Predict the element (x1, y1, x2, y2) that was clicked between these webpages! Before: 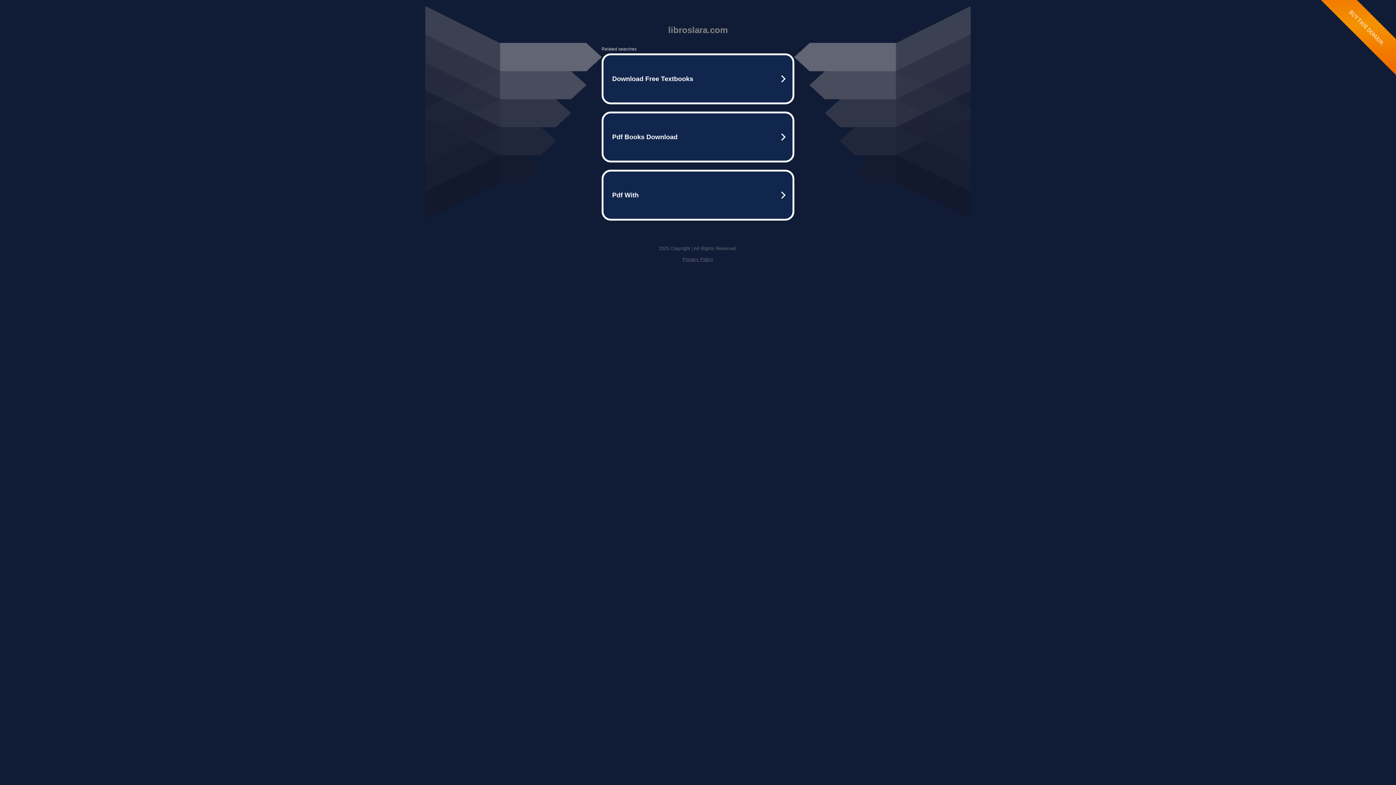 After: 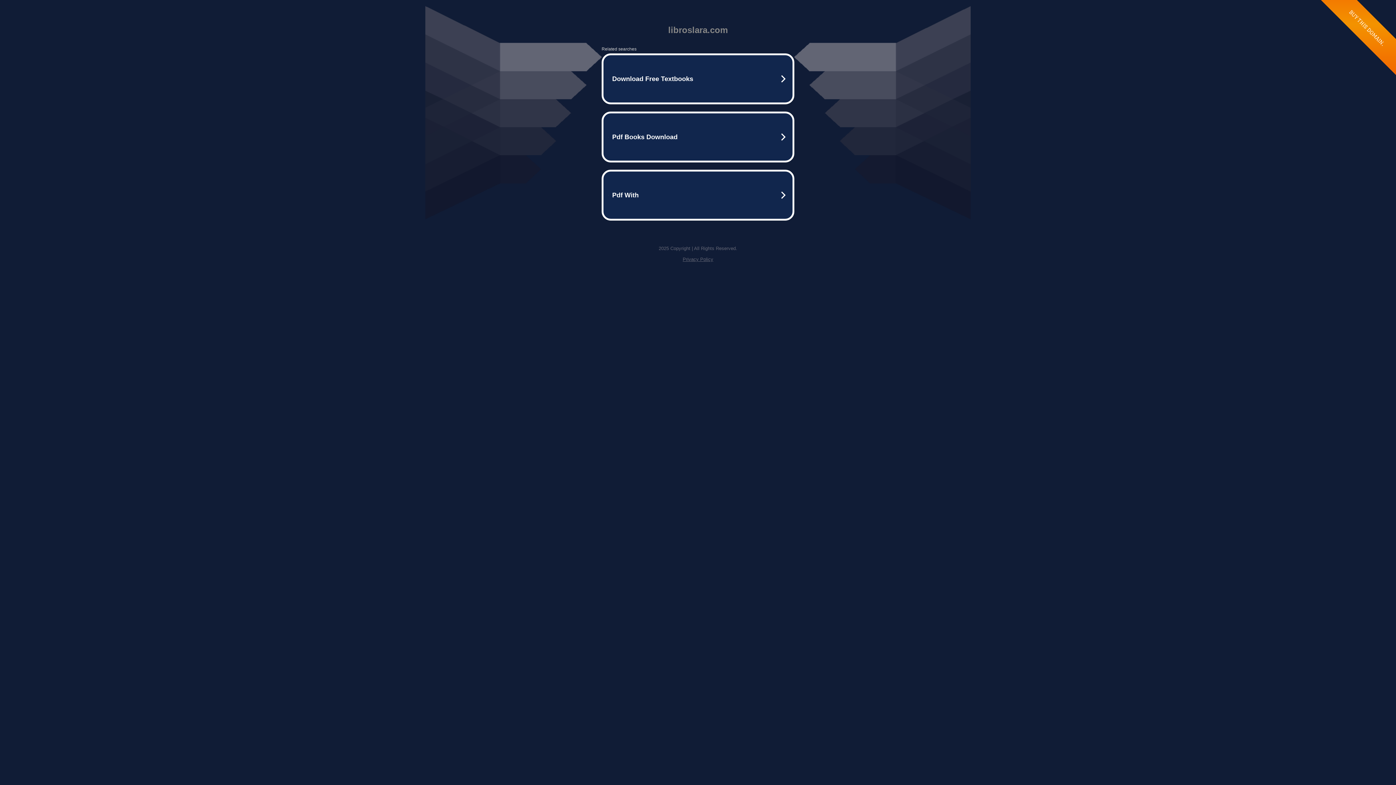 Action: bbox: (682, 256, 713, 262) label: Privacy Policy